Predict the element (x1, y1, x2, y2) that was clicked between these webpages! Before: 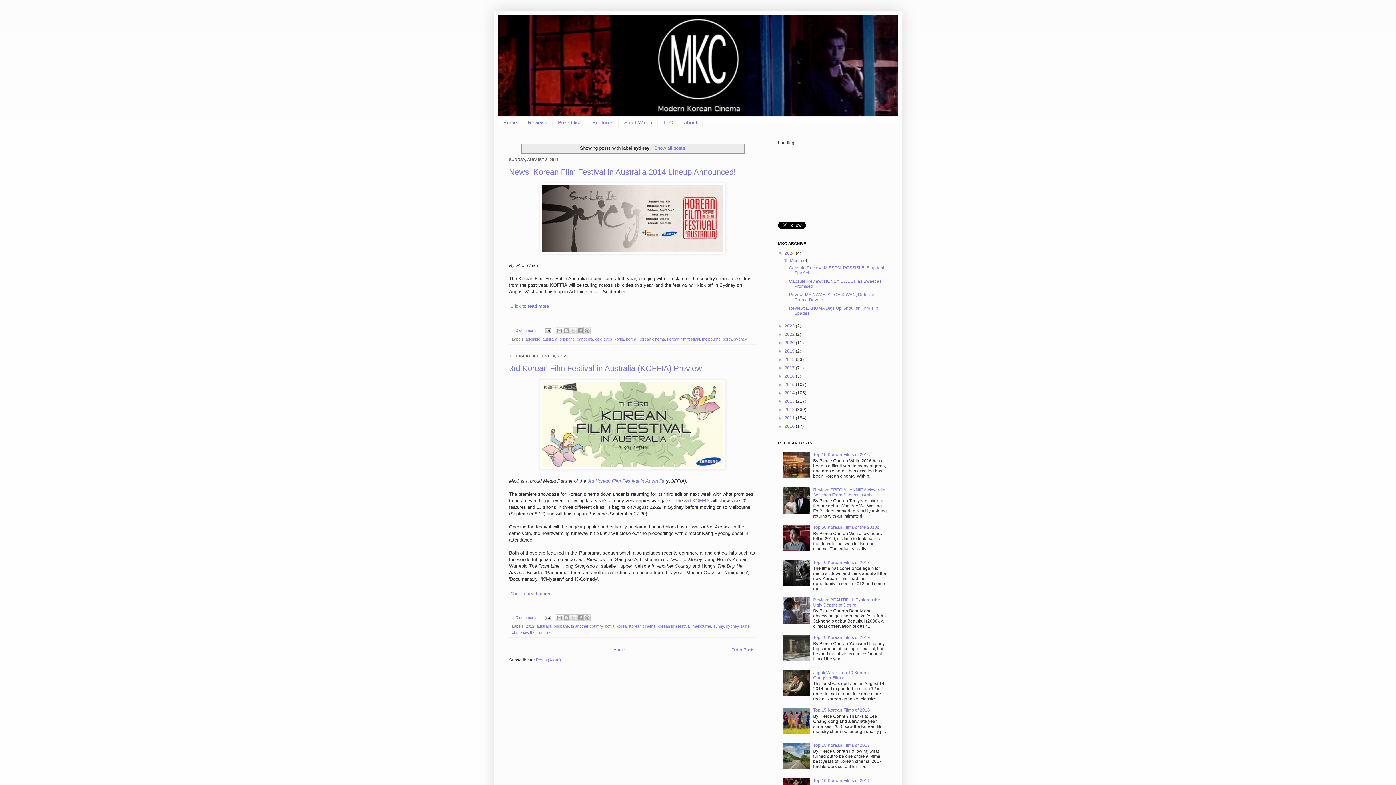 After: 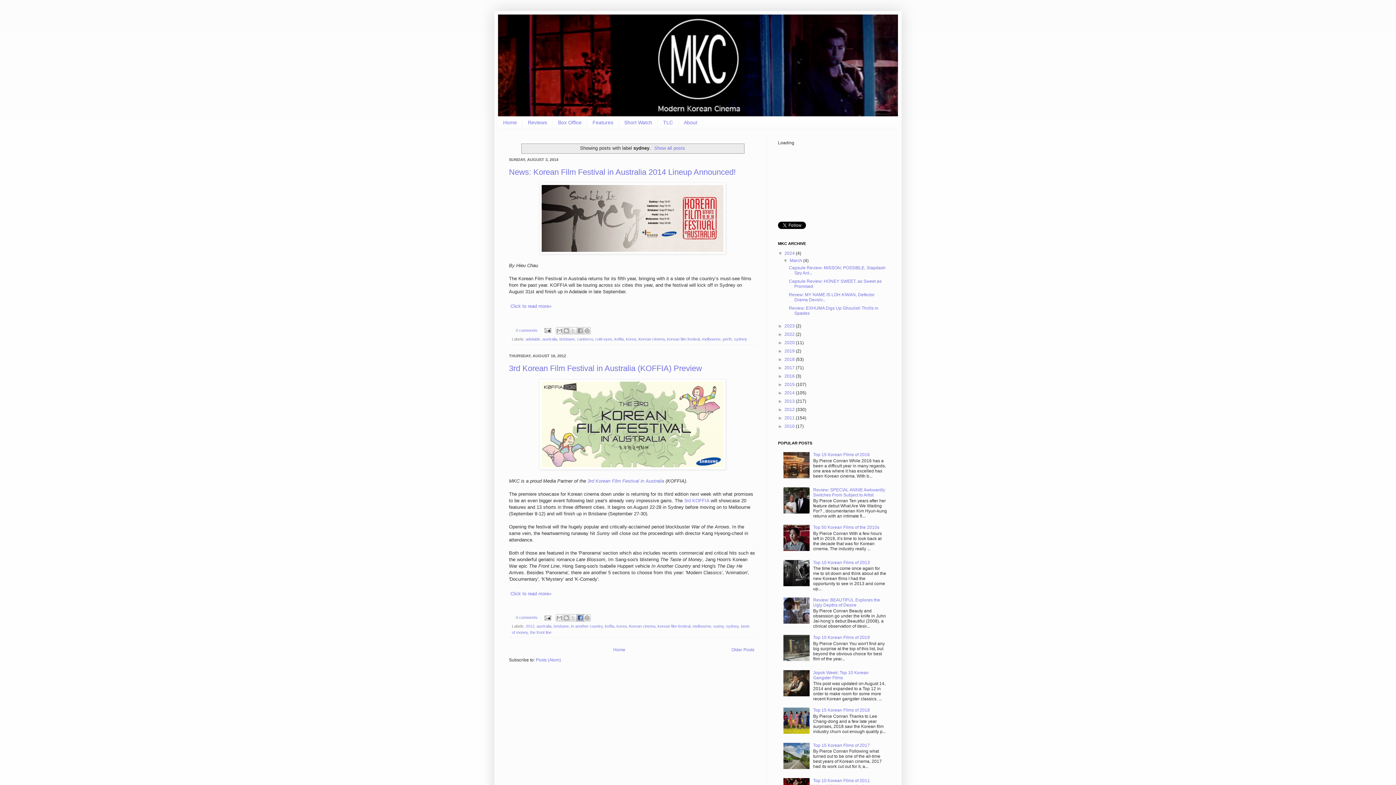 Action: bbox: (576, 614, 583, 621) label: Share to Facebook